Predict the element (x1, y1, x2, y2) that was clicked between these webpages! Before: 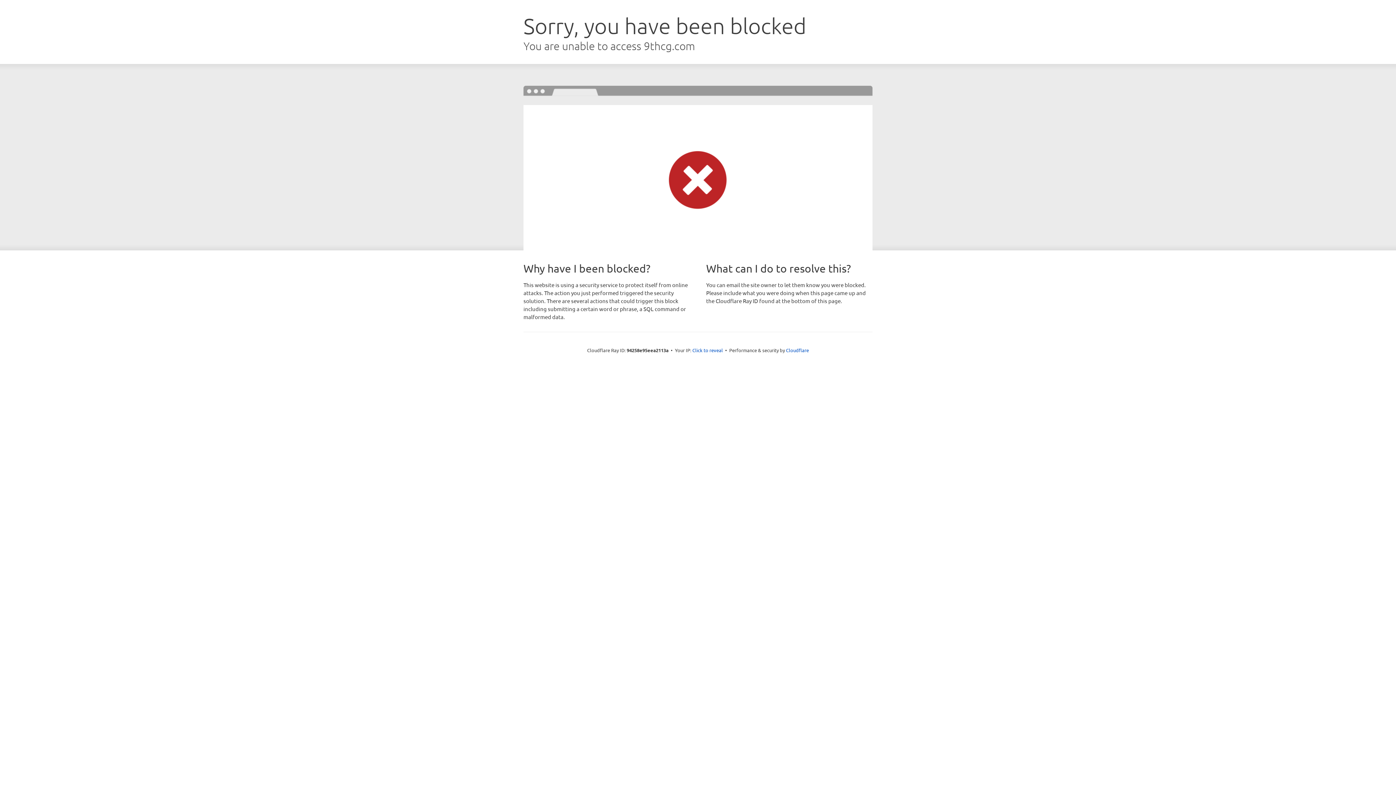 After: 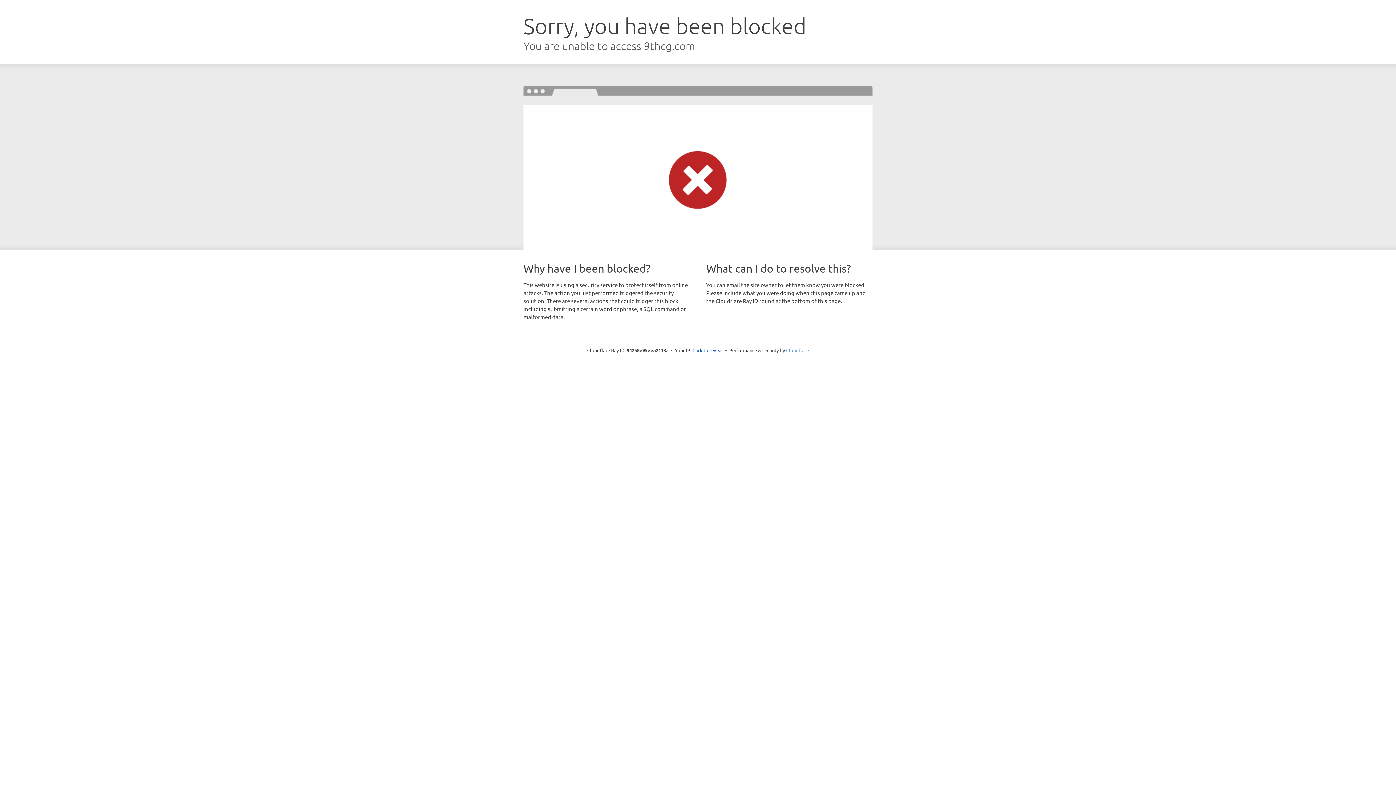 Action: bbox: (786, 347, 809, 353) label: Cloudflare